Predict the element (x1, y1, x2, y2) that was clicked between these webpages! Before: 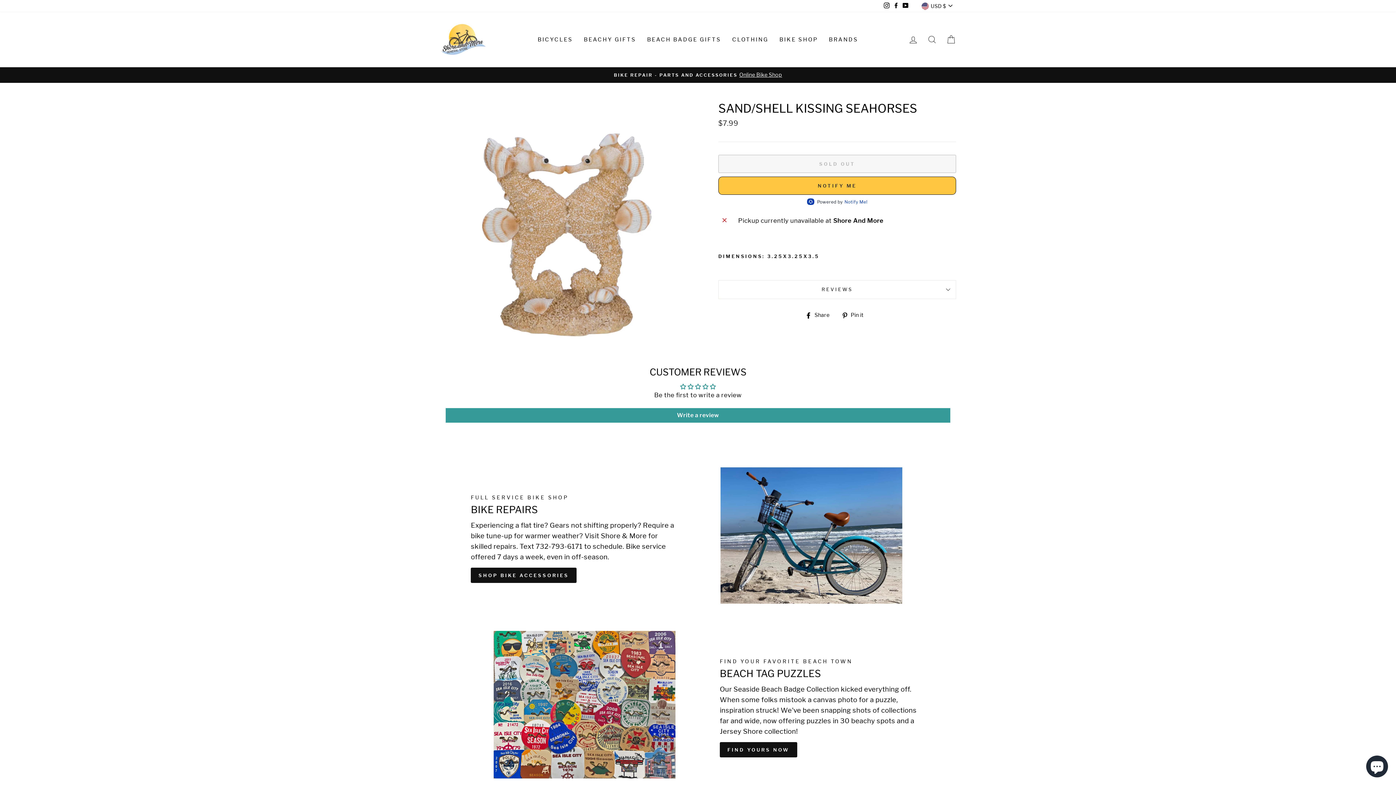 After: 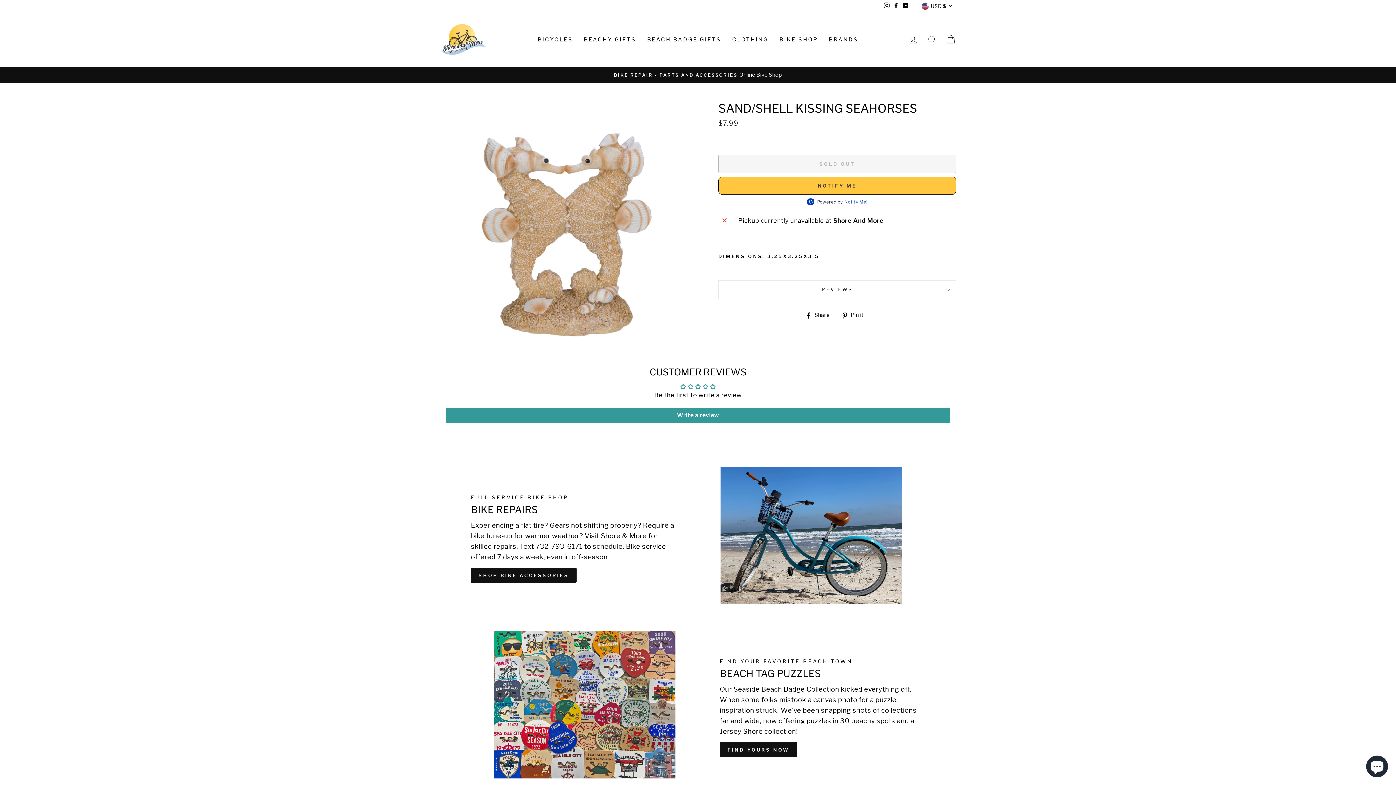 Action: label: YouTube bbox: (901, 0, 910, 12)